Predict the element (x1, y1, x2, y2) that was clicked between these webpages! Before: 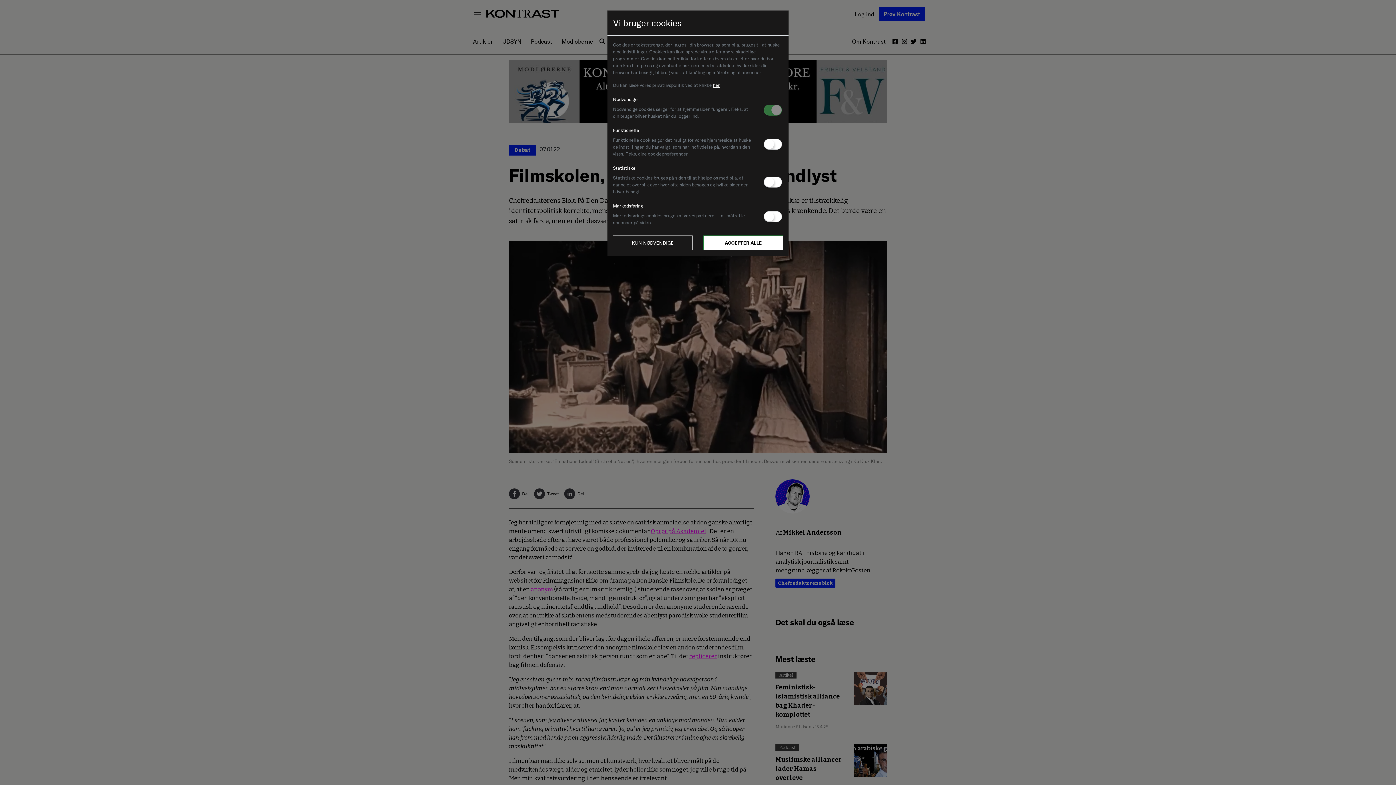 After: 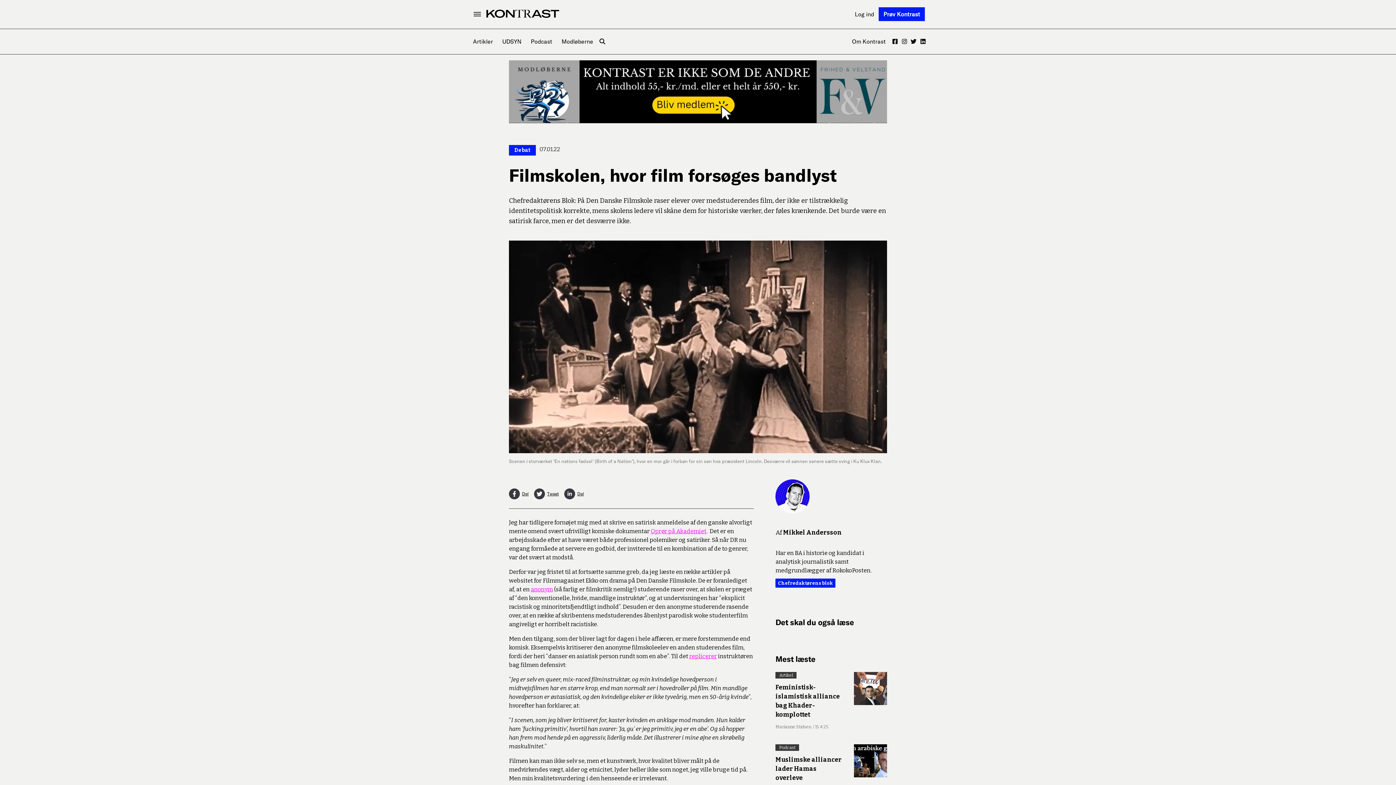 Action: bbox: (703, 235, 783, 250) label: ACCEPTER ALLE